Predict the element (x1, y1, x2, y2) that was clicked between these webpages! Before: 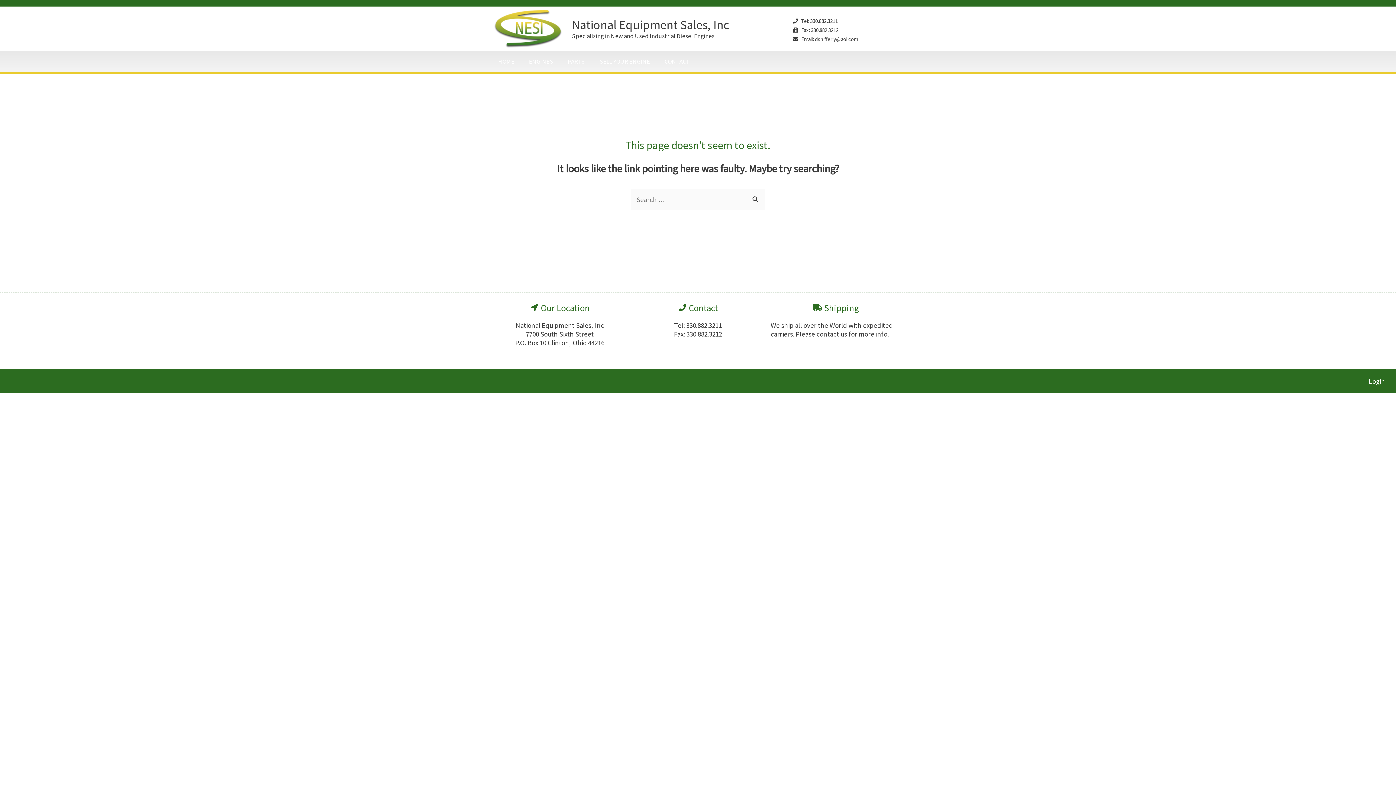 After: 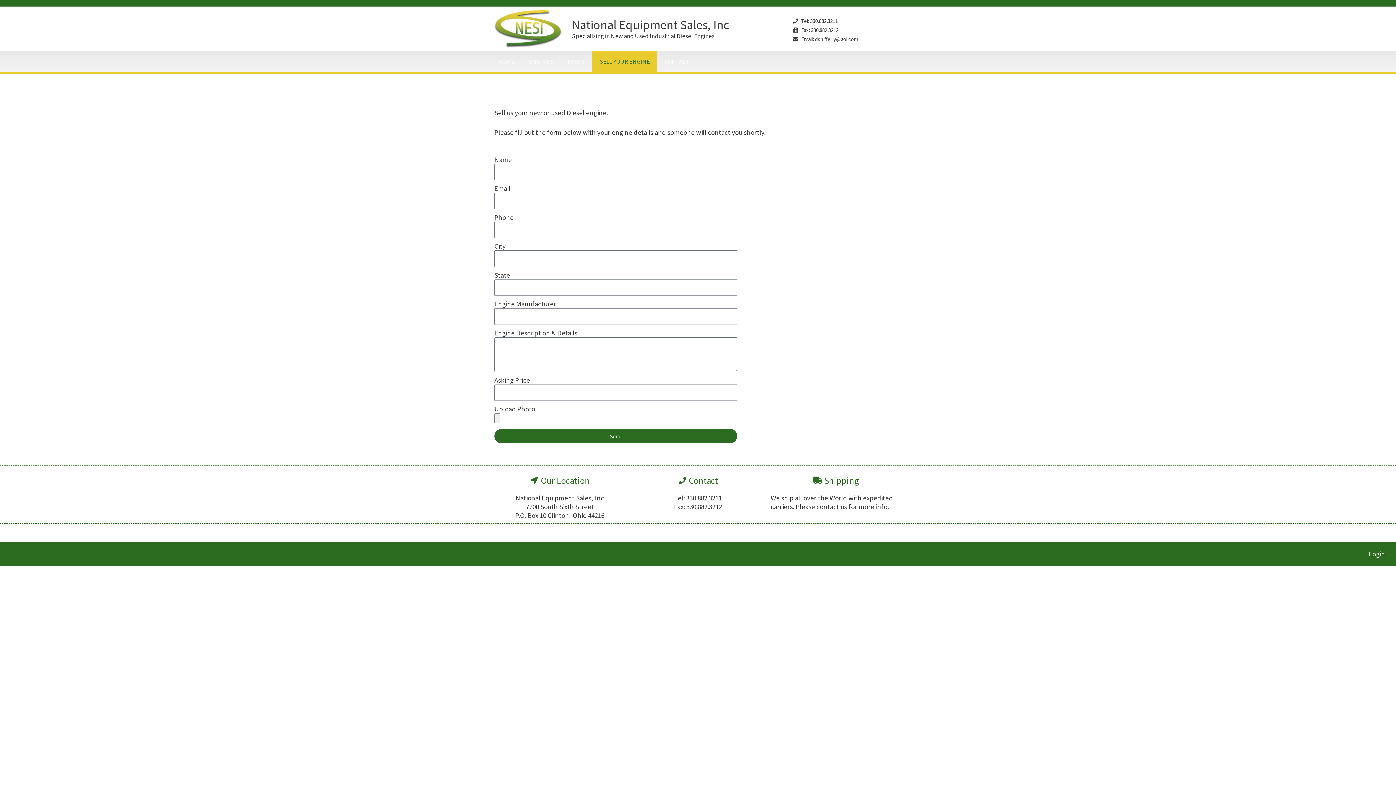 Action: bbox: (592, 51, 657, 71) label: SELL YOUR ENGINE